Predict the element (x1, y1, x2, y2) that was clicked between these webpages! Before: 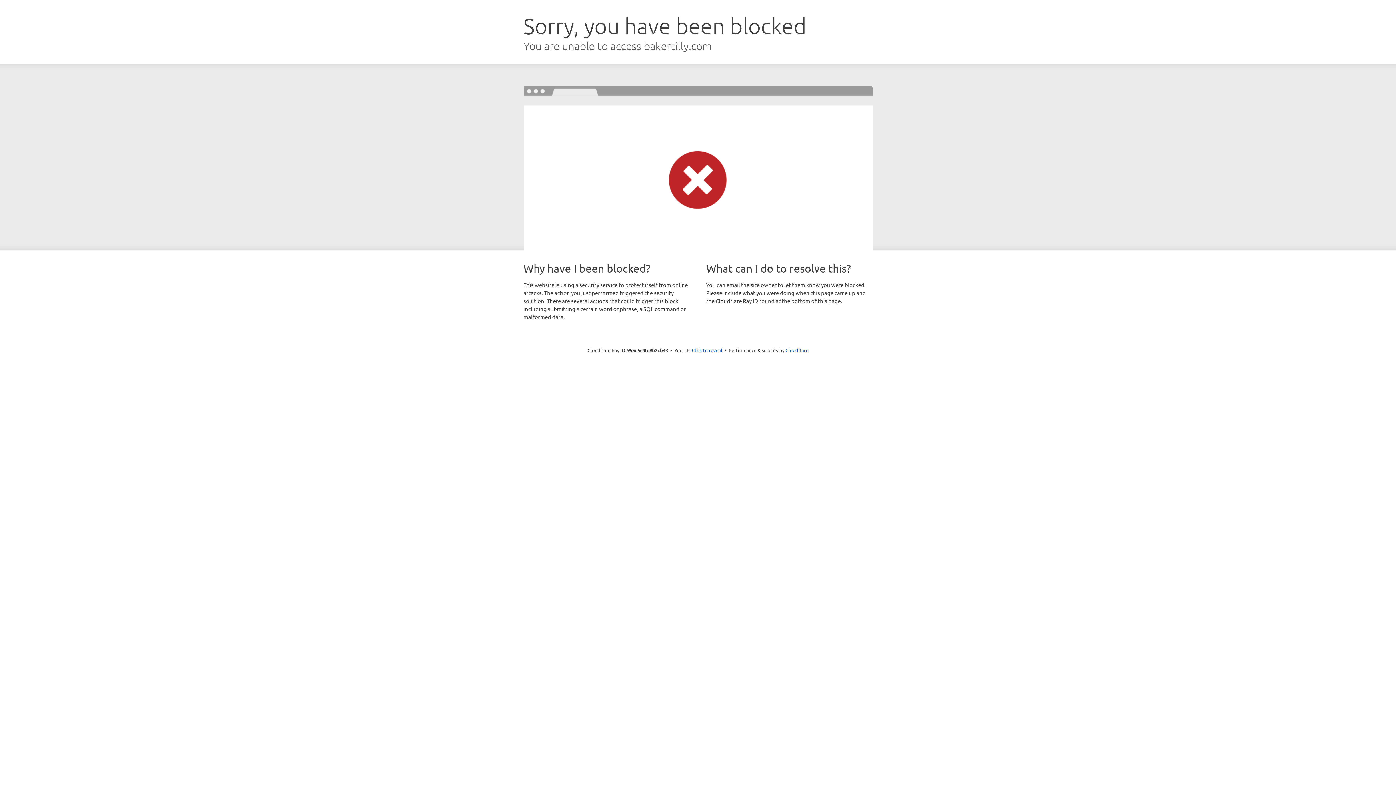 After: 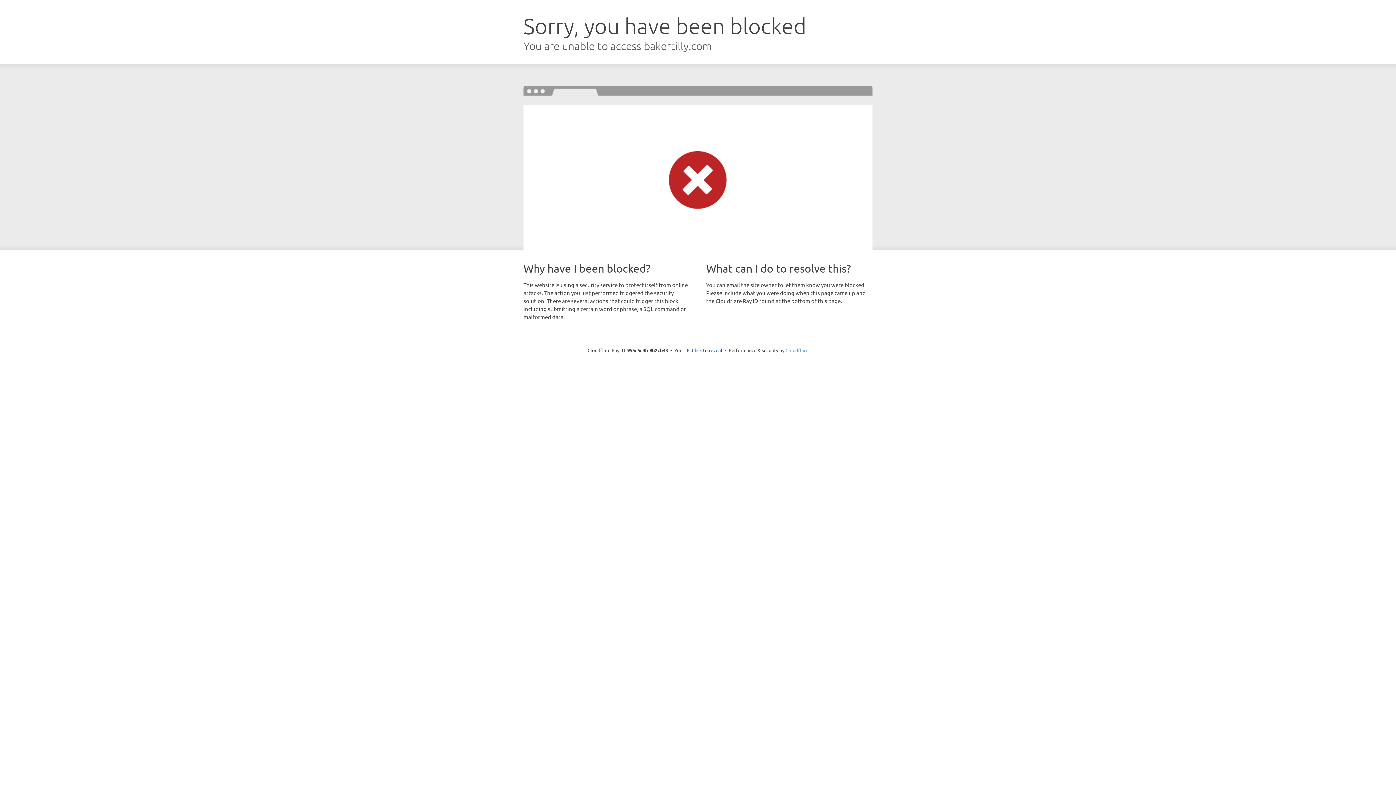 Action: bbox: (785, 347, 808, 353) label: Cloudflare